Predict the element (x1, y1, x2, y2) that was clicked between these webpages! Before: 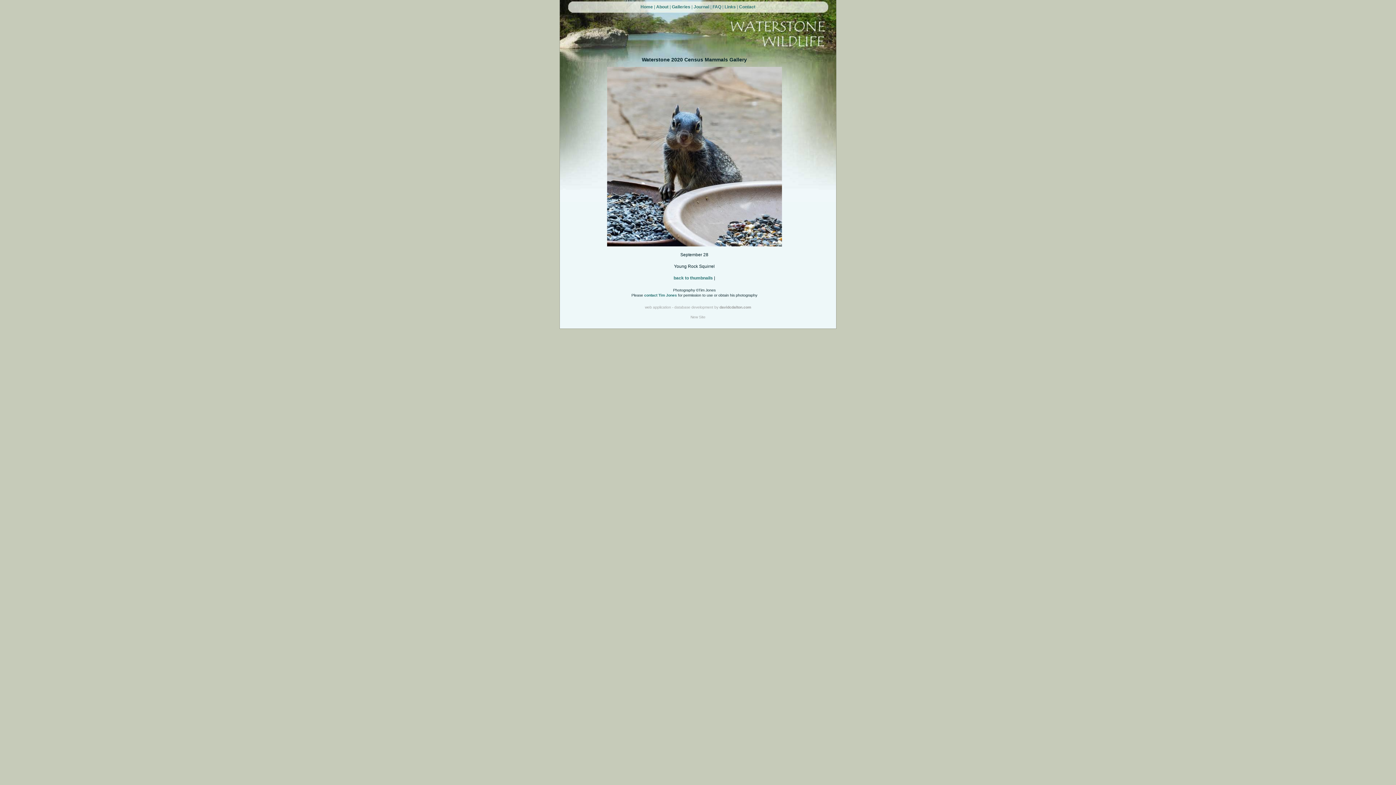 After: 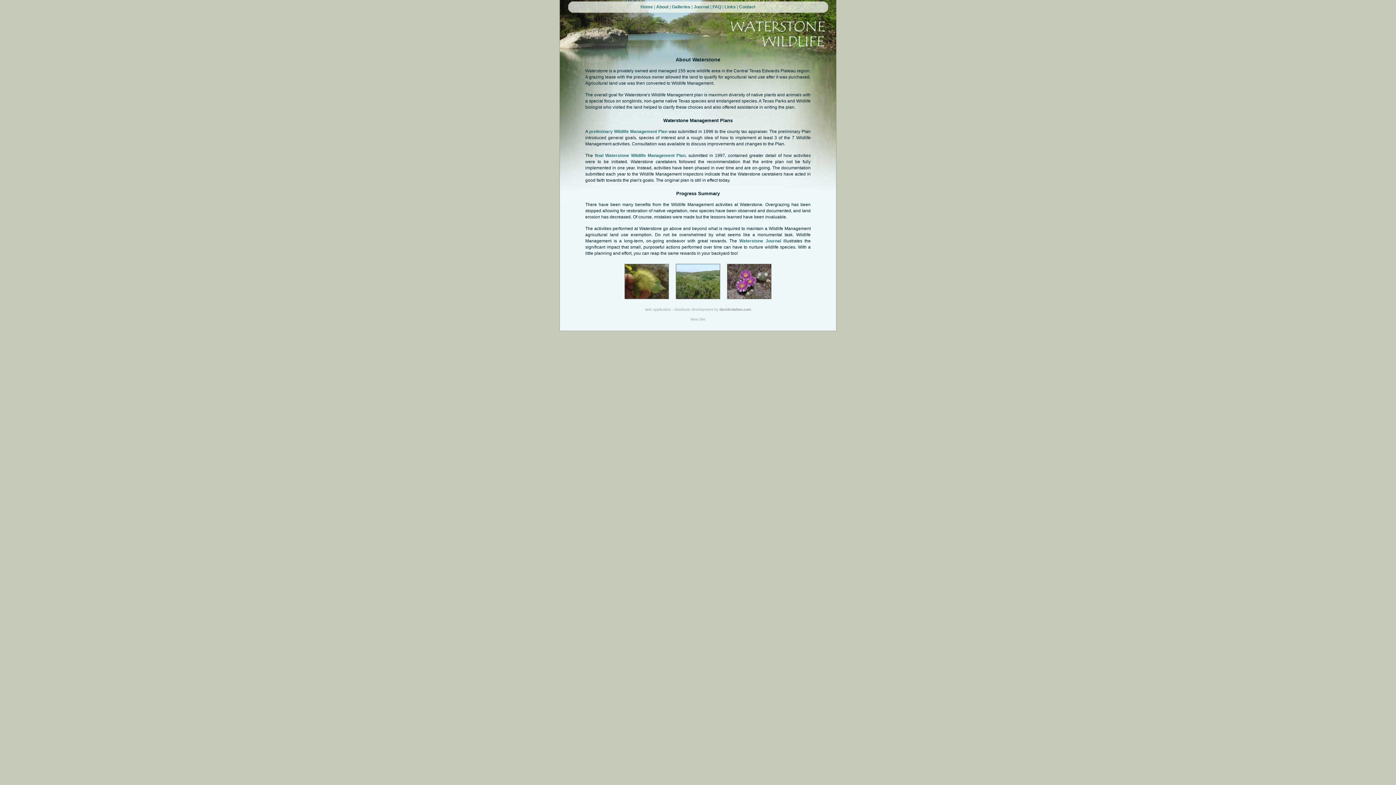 Action: label: About bbox: (656, 4, 668, 9)